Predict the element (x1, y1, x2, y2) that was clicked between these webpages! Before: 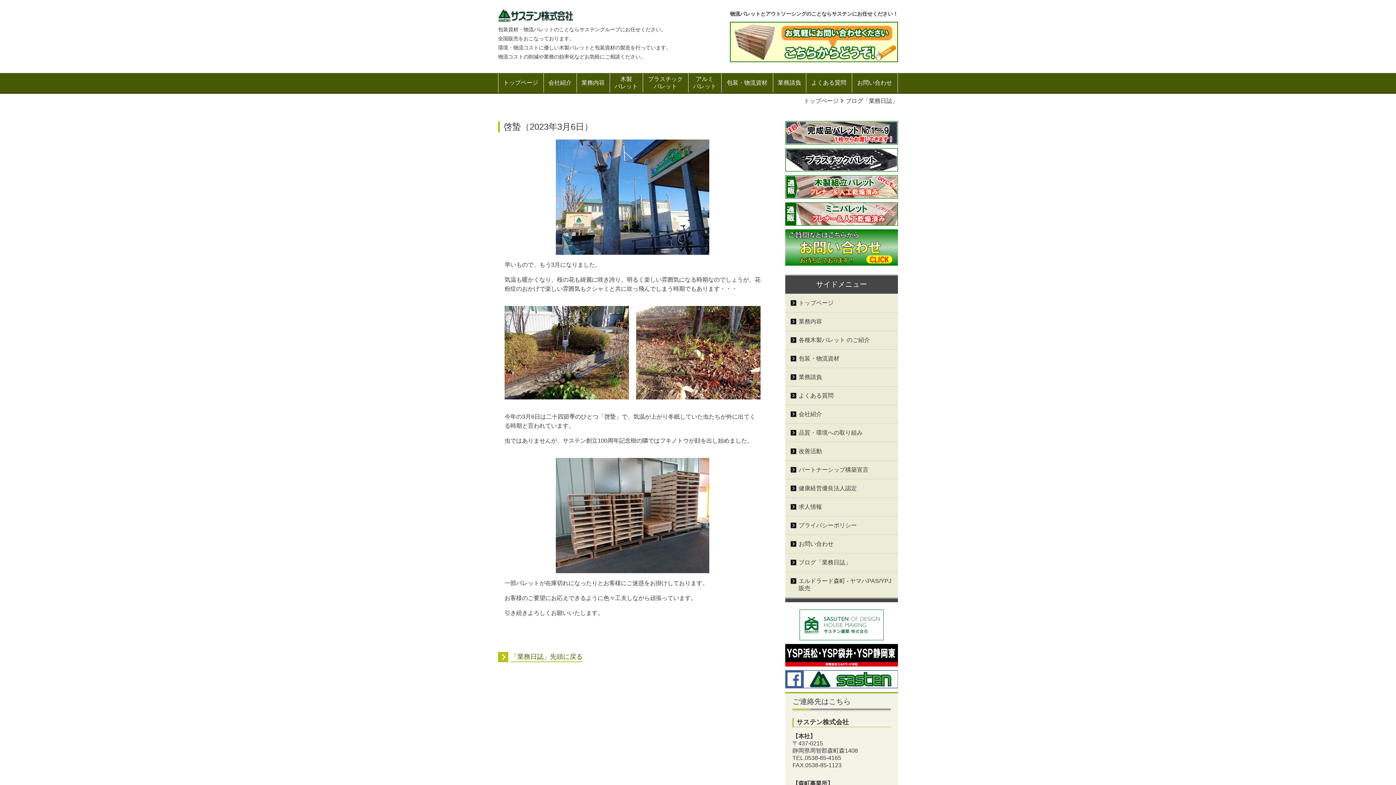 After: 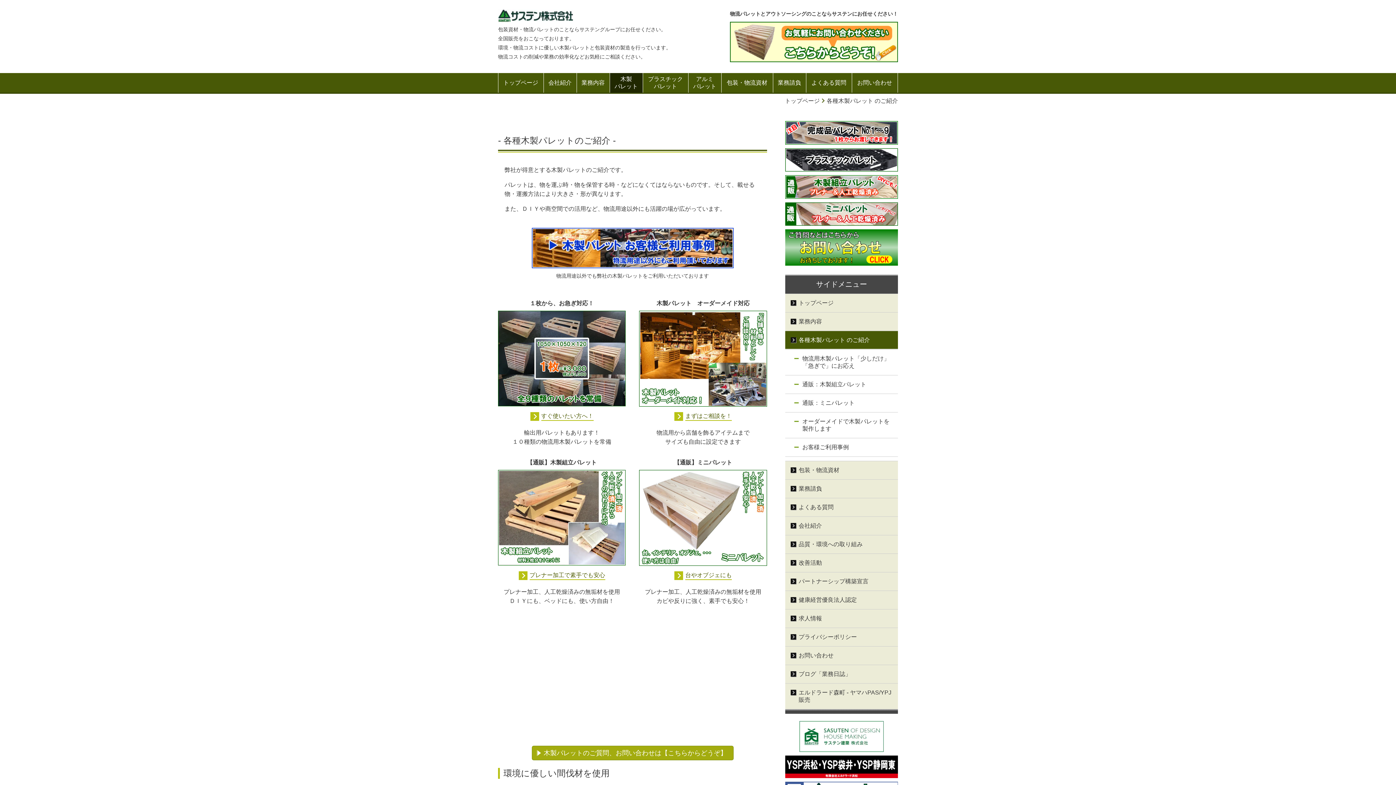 Action: bbox: (610, 73, 642, 92) label: 木製
パレット